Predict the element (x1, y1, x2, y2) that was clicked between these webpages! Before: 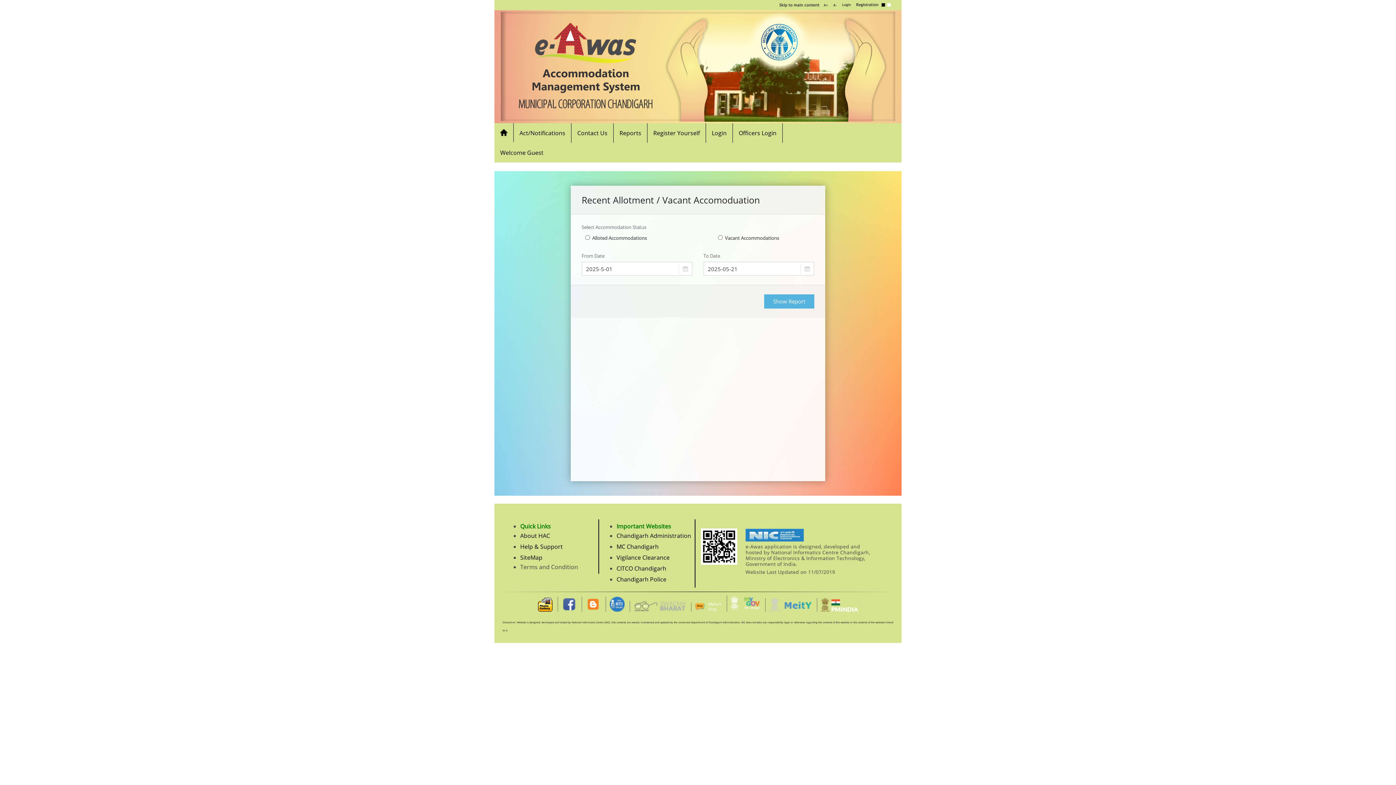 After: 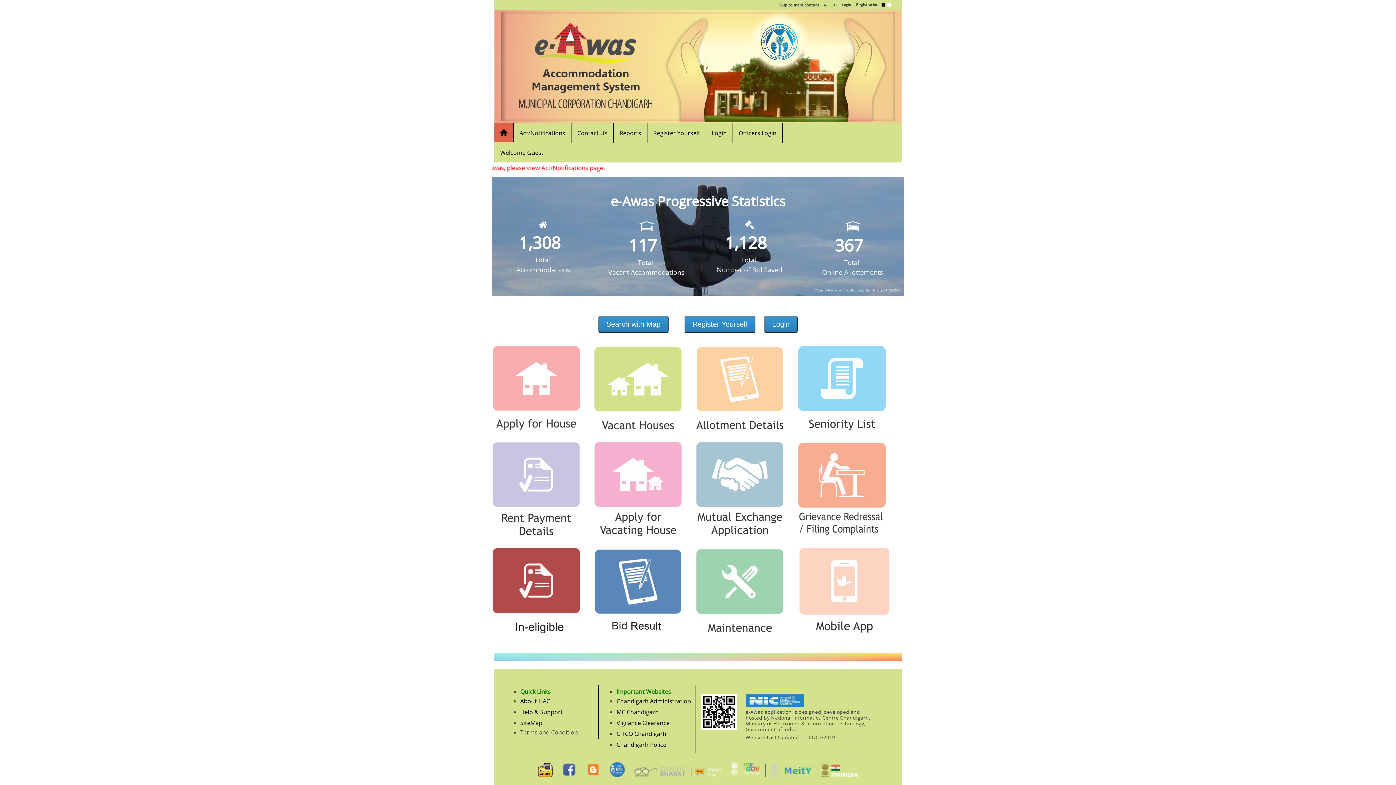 Action: bbox: (494, 123, 513, 142)